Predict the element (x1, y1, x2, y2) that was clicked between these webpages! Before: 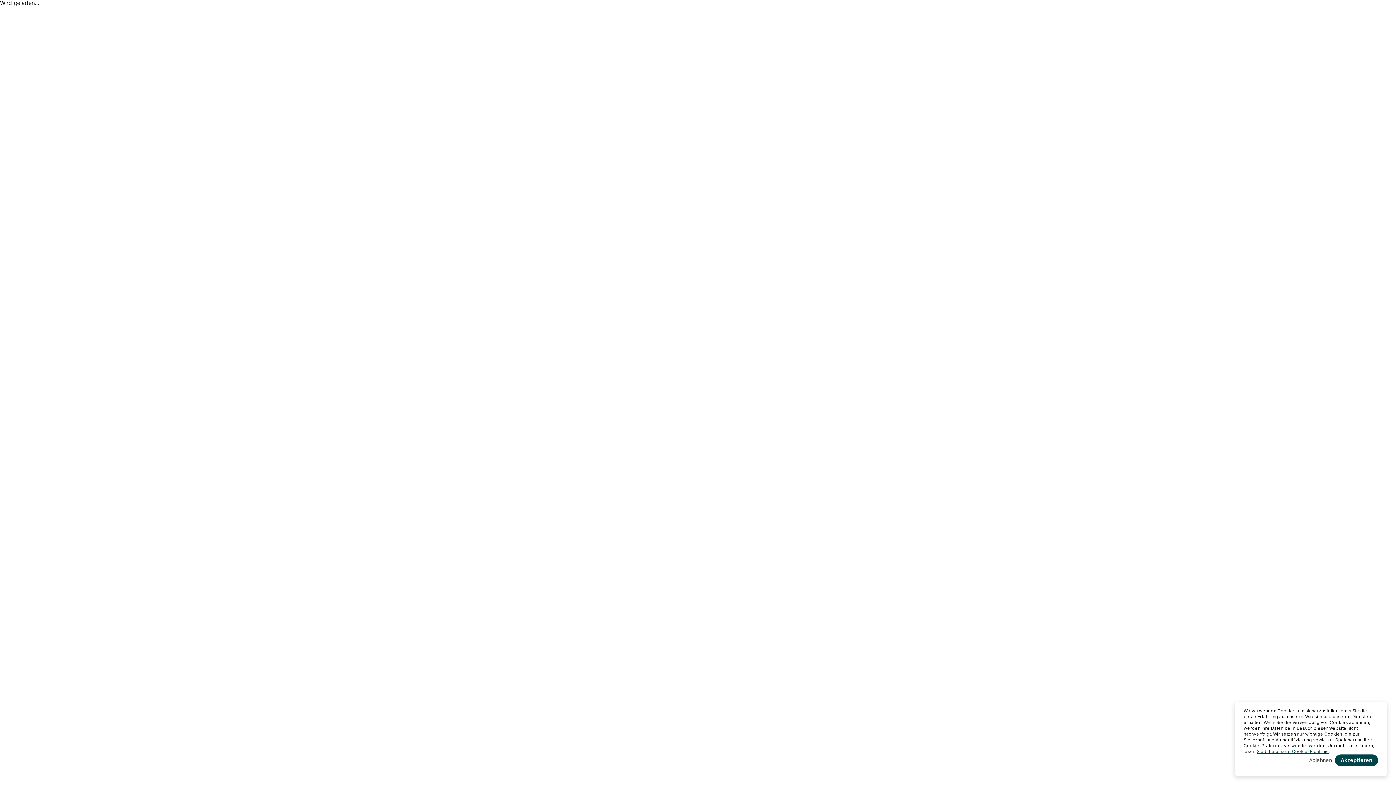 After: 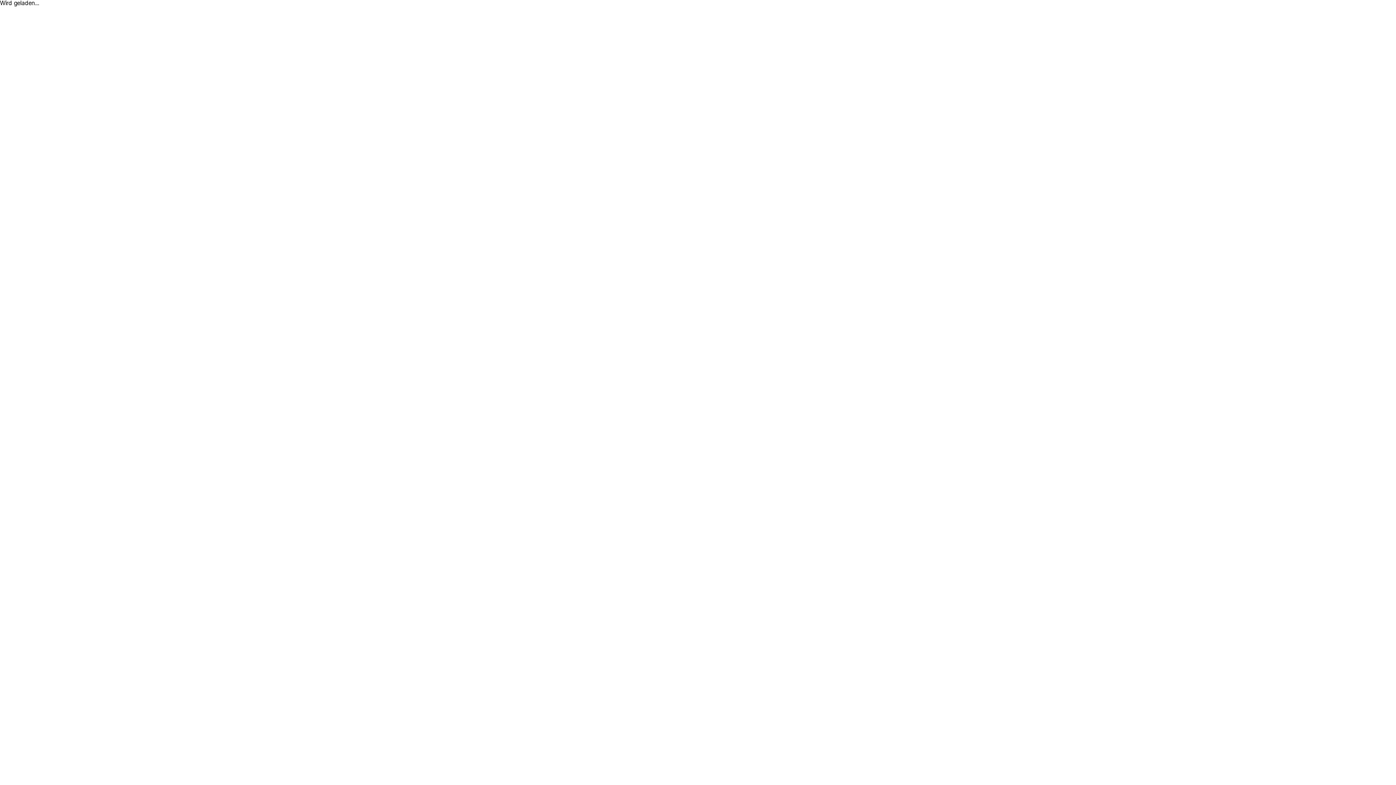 Action: label: Akzeptieren bbox: (1335, 754, 1378, 766)